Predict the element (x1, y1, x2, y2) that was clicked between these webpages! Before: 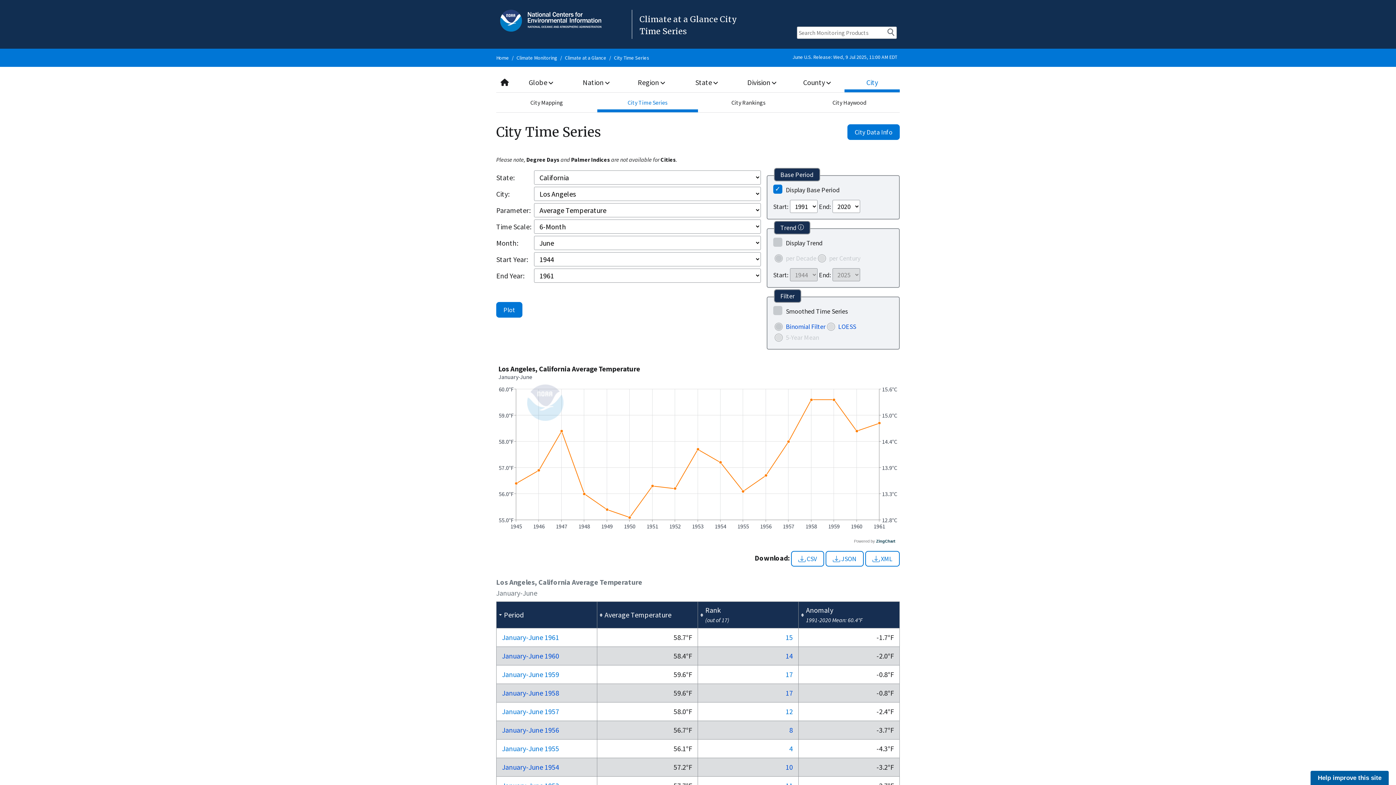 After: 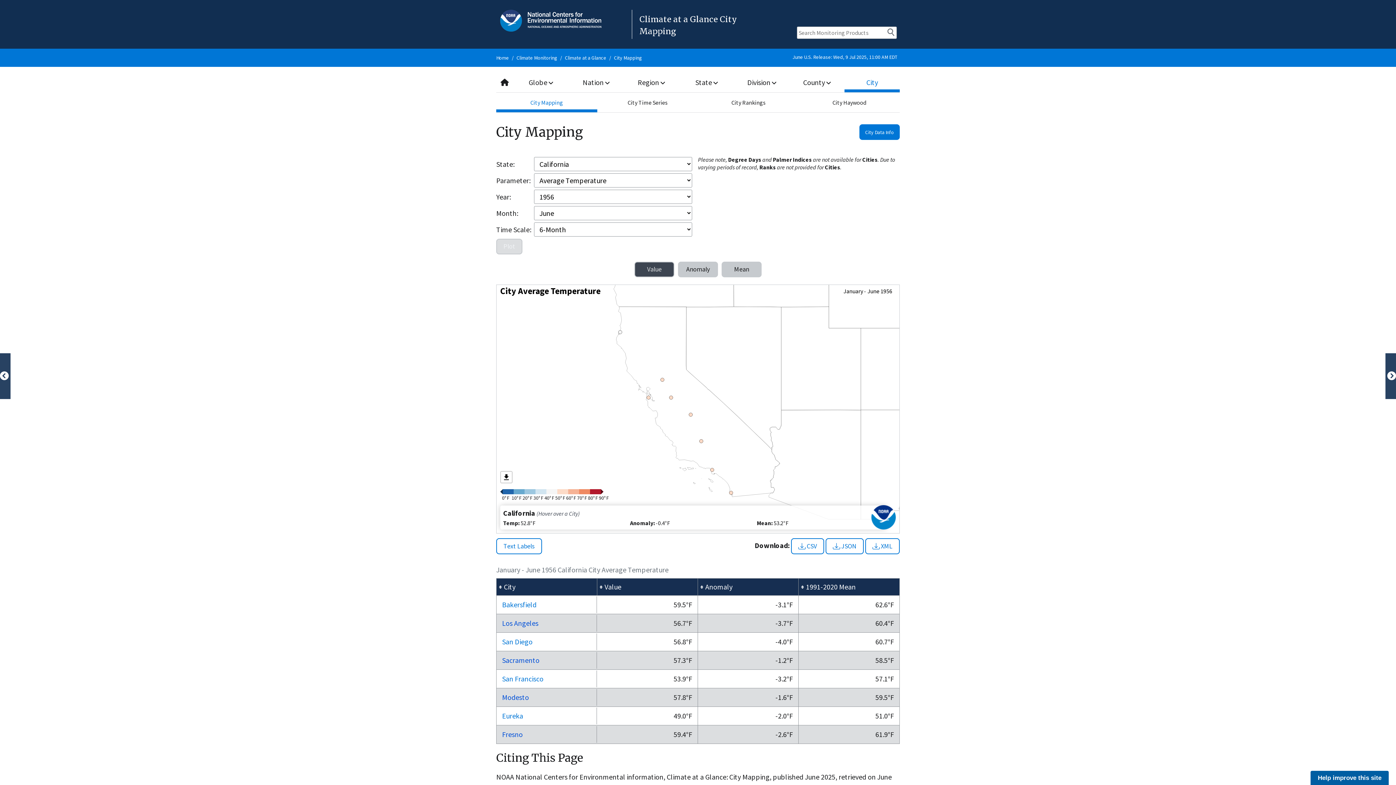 Action: label: January-June 1956 bbox: (502, 725, 559, 735)